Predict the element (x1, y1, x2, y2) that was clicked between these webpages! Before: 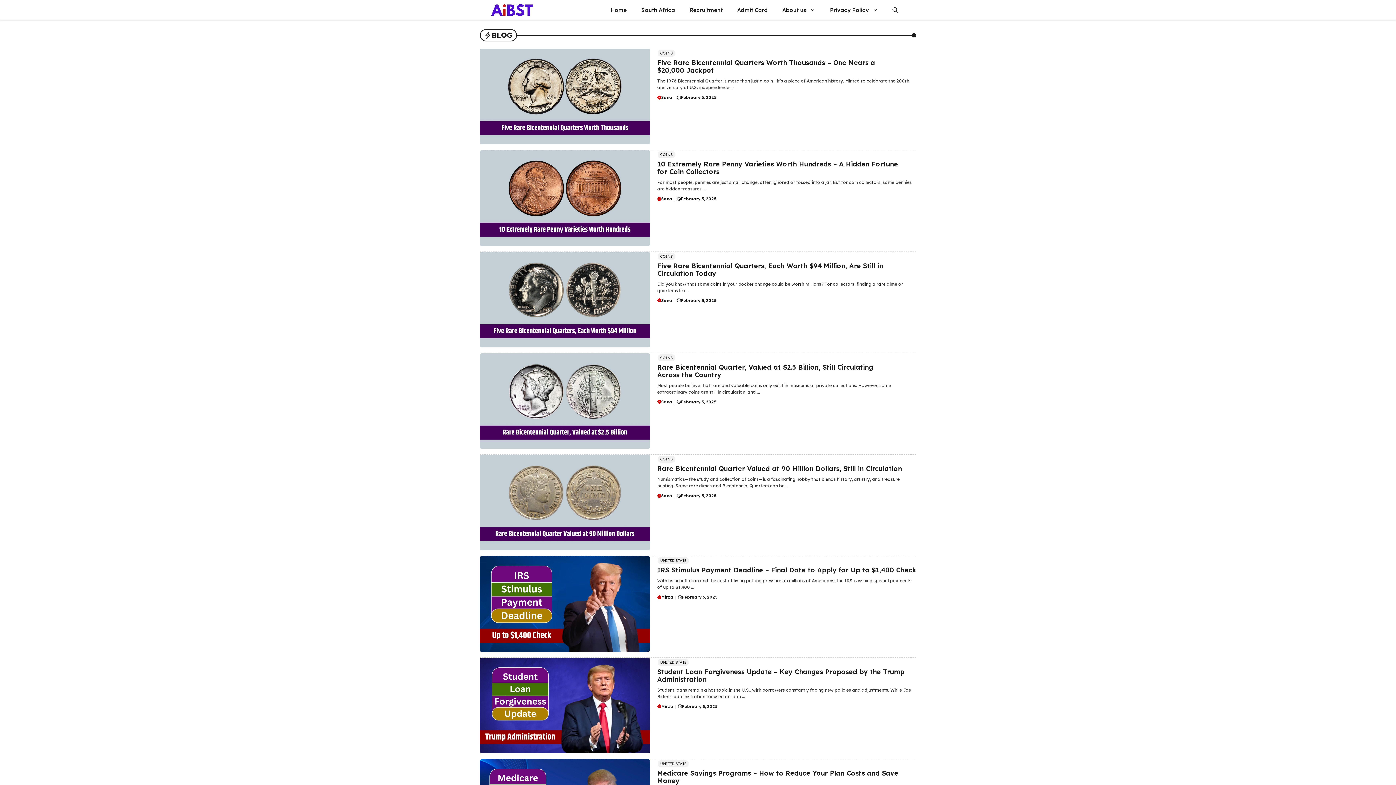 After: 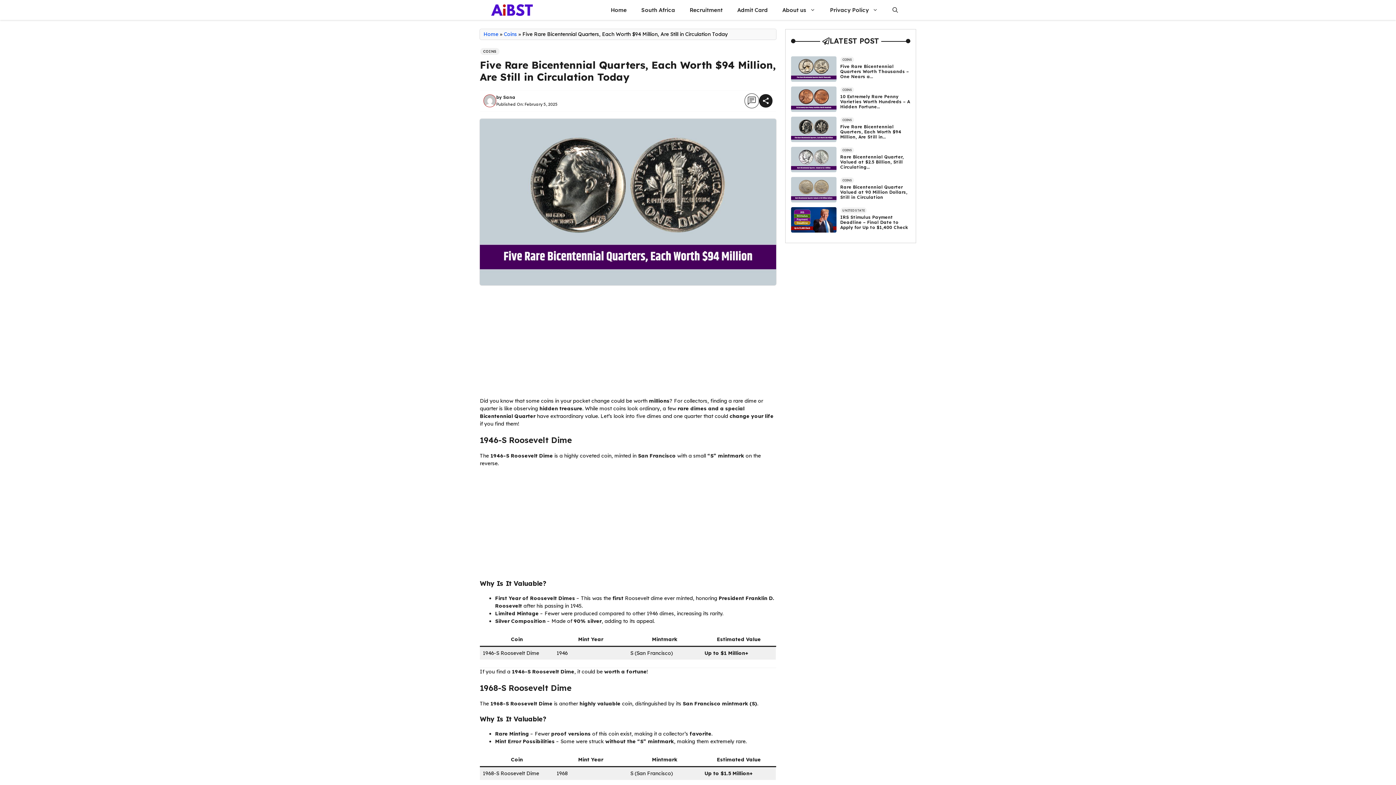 Action: bbox: (480, 295, 650, 302)